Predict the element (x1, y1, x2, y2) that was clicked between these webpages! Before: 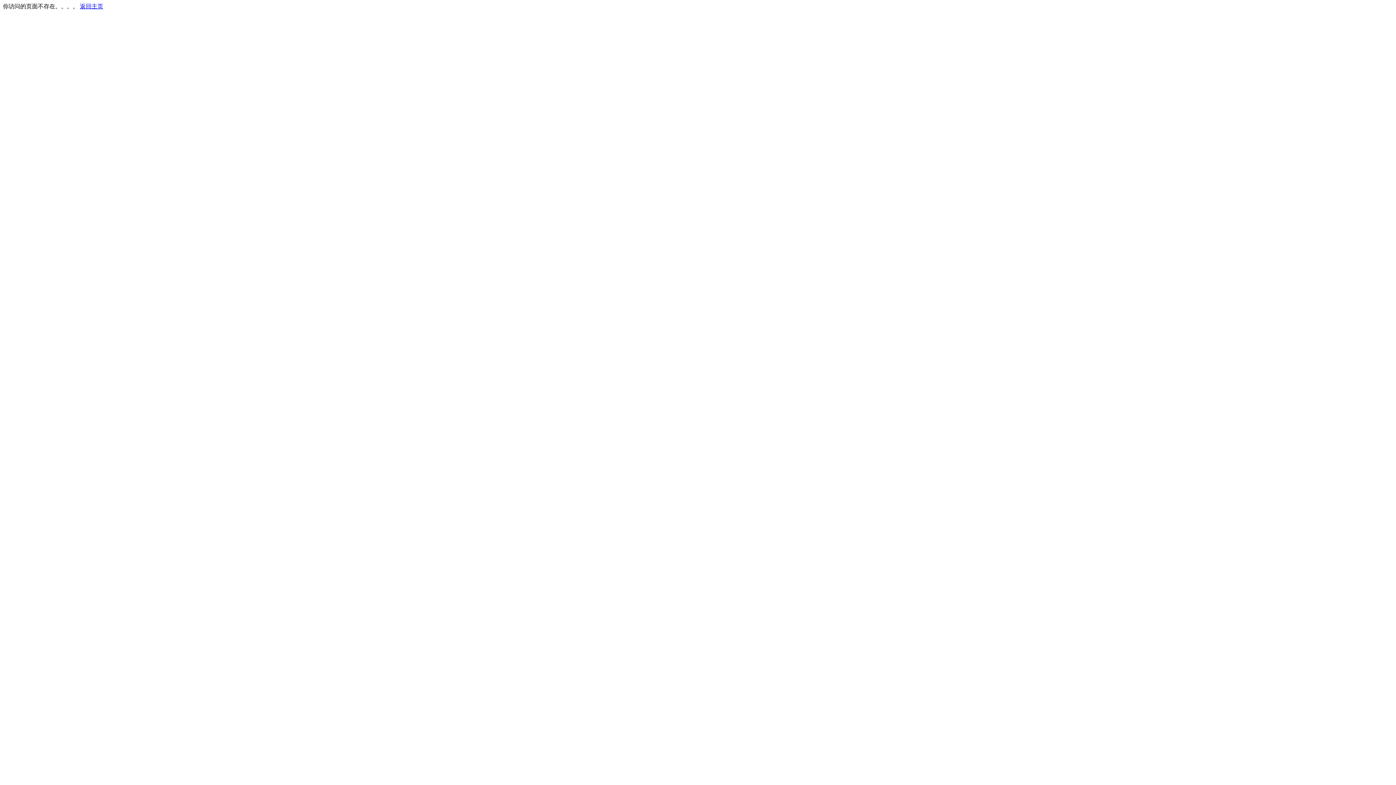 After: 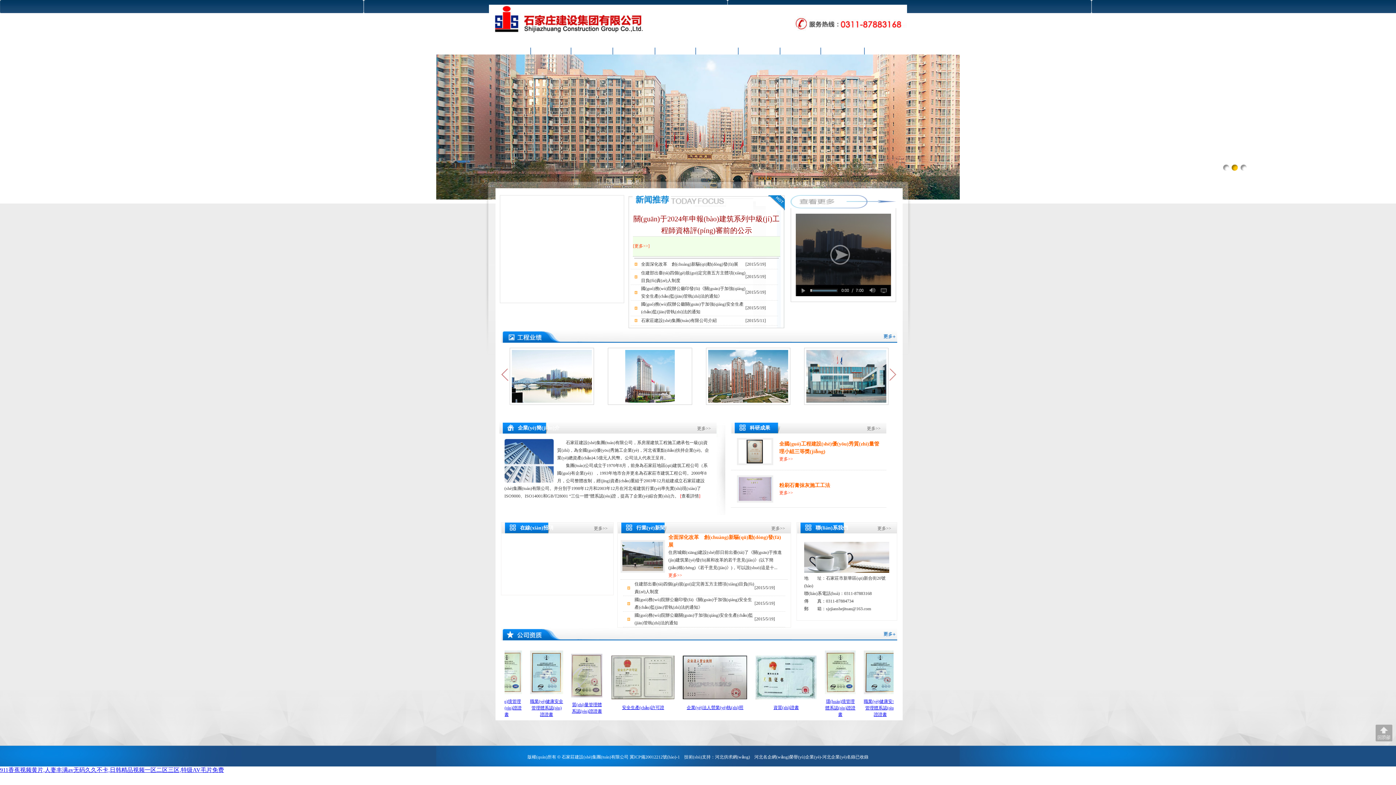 Action: label: 返回主页 bbox: (80, 3, 103, 9)